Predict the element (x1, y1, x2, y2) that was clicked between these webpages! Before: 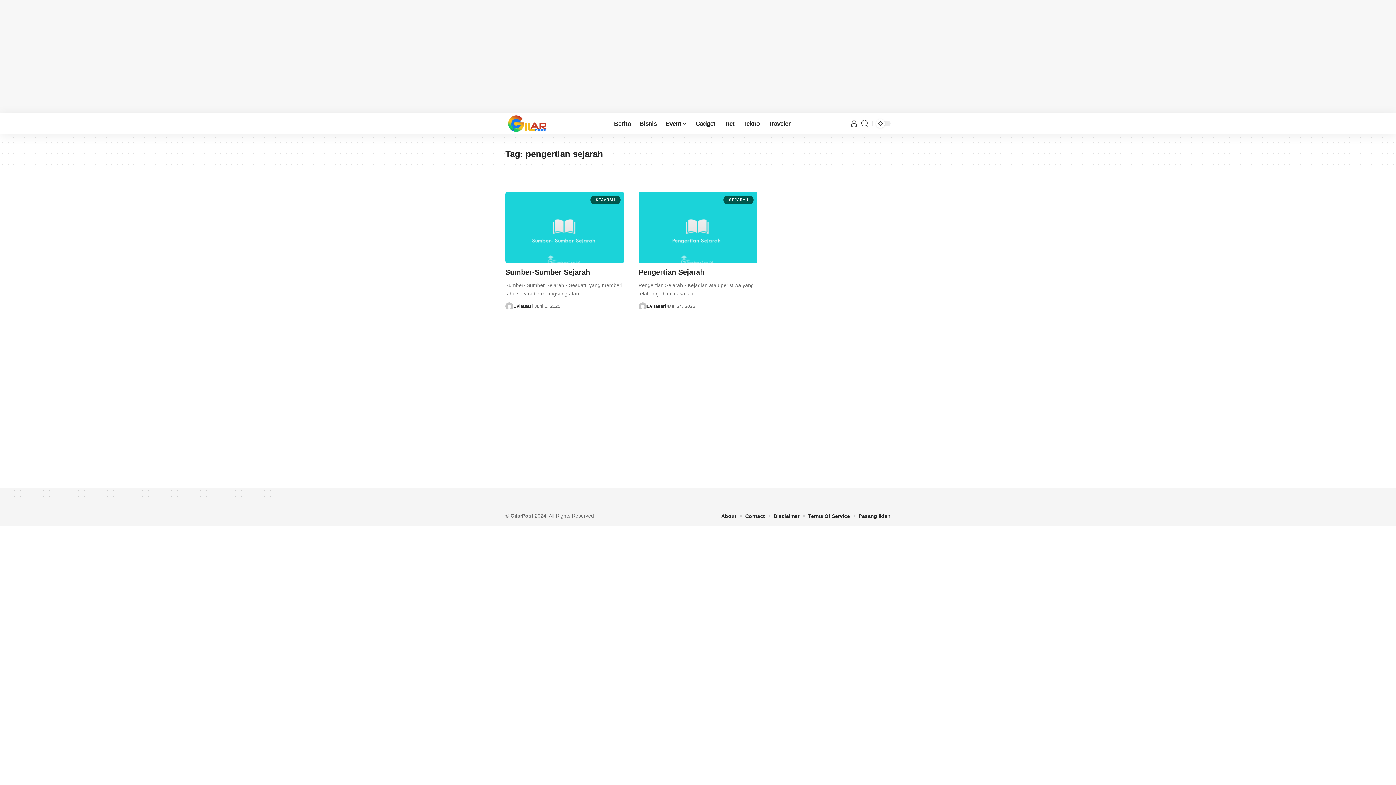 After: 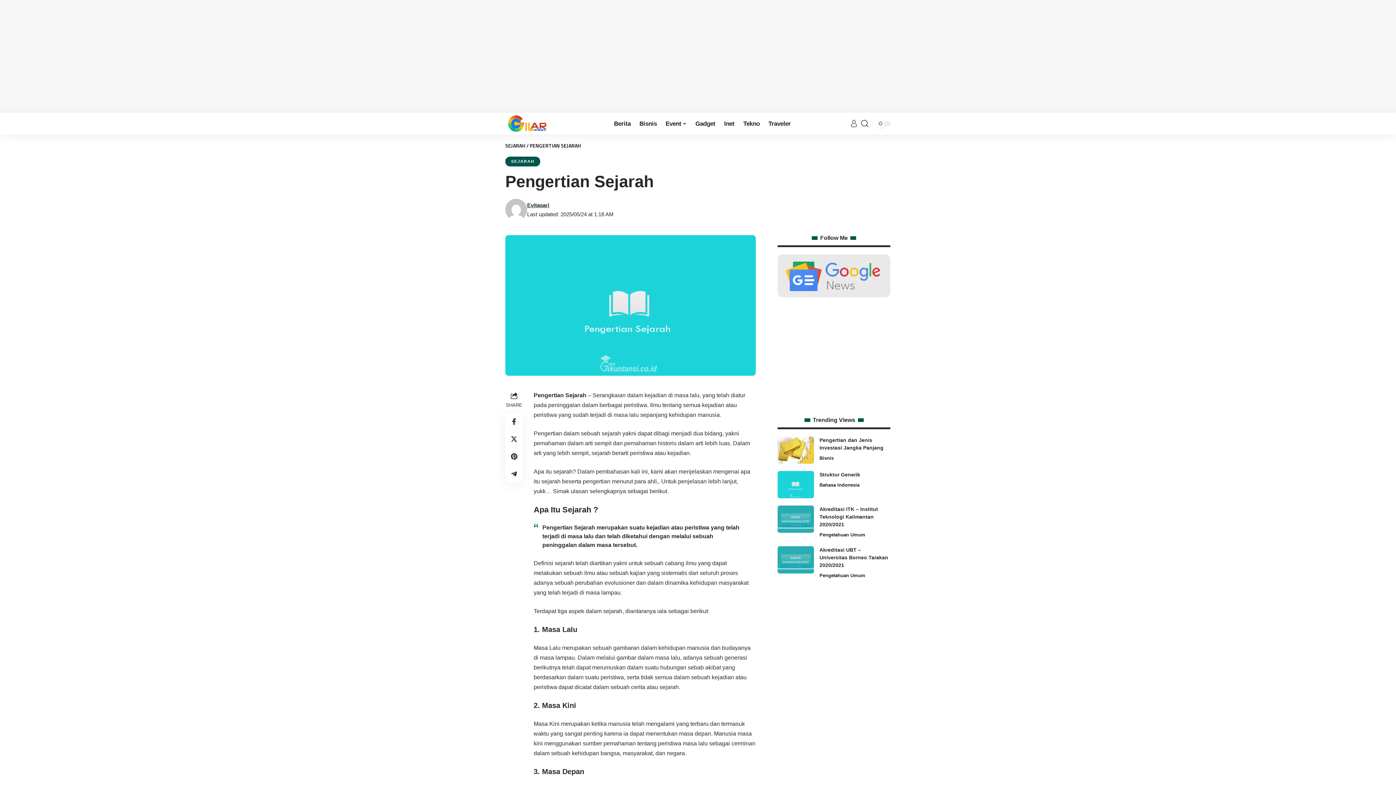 Action: bbox: (638, 192, 757, 263)